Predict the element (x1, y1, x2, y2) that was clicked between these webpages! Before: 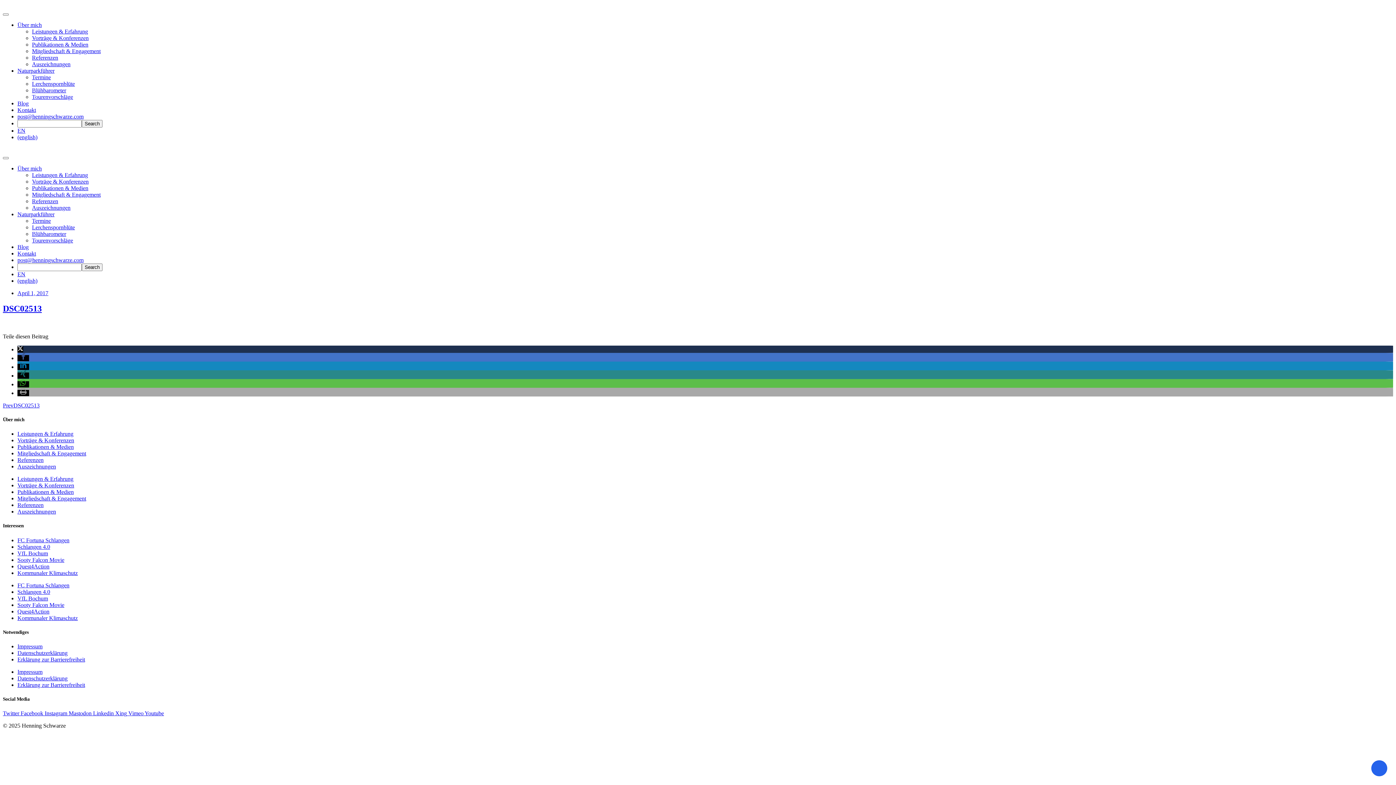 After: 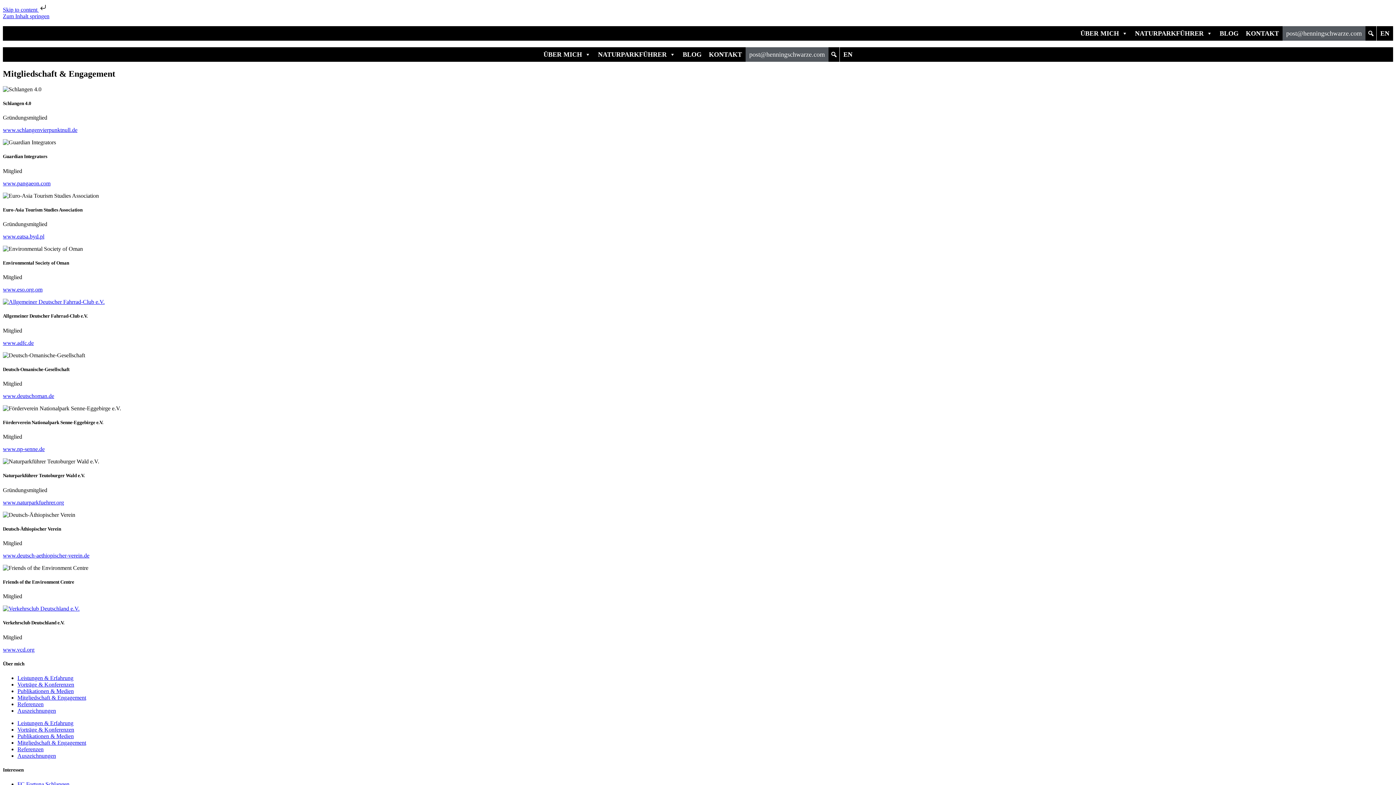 Action: label: Mitgliedschaft & Engagement bbox: (32, 191, 100, 197)